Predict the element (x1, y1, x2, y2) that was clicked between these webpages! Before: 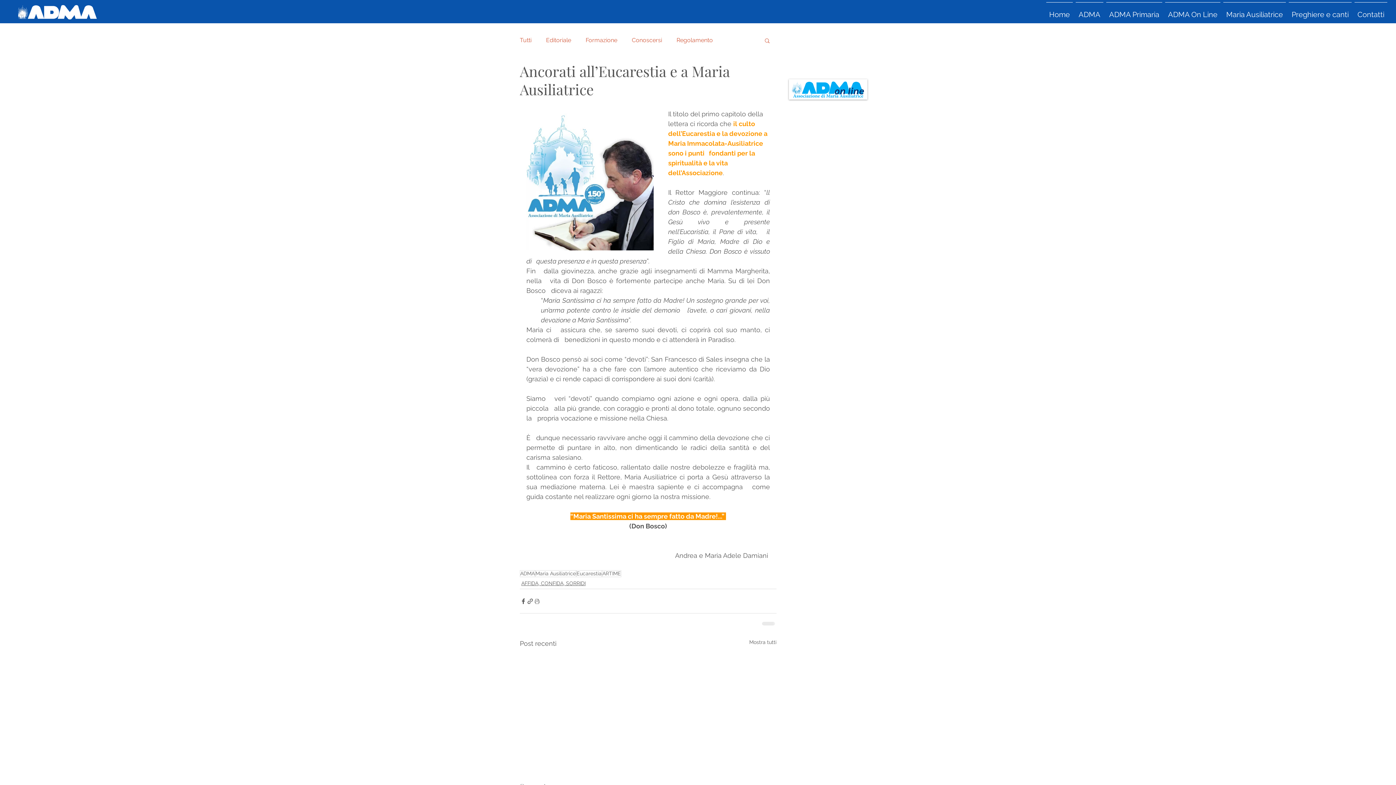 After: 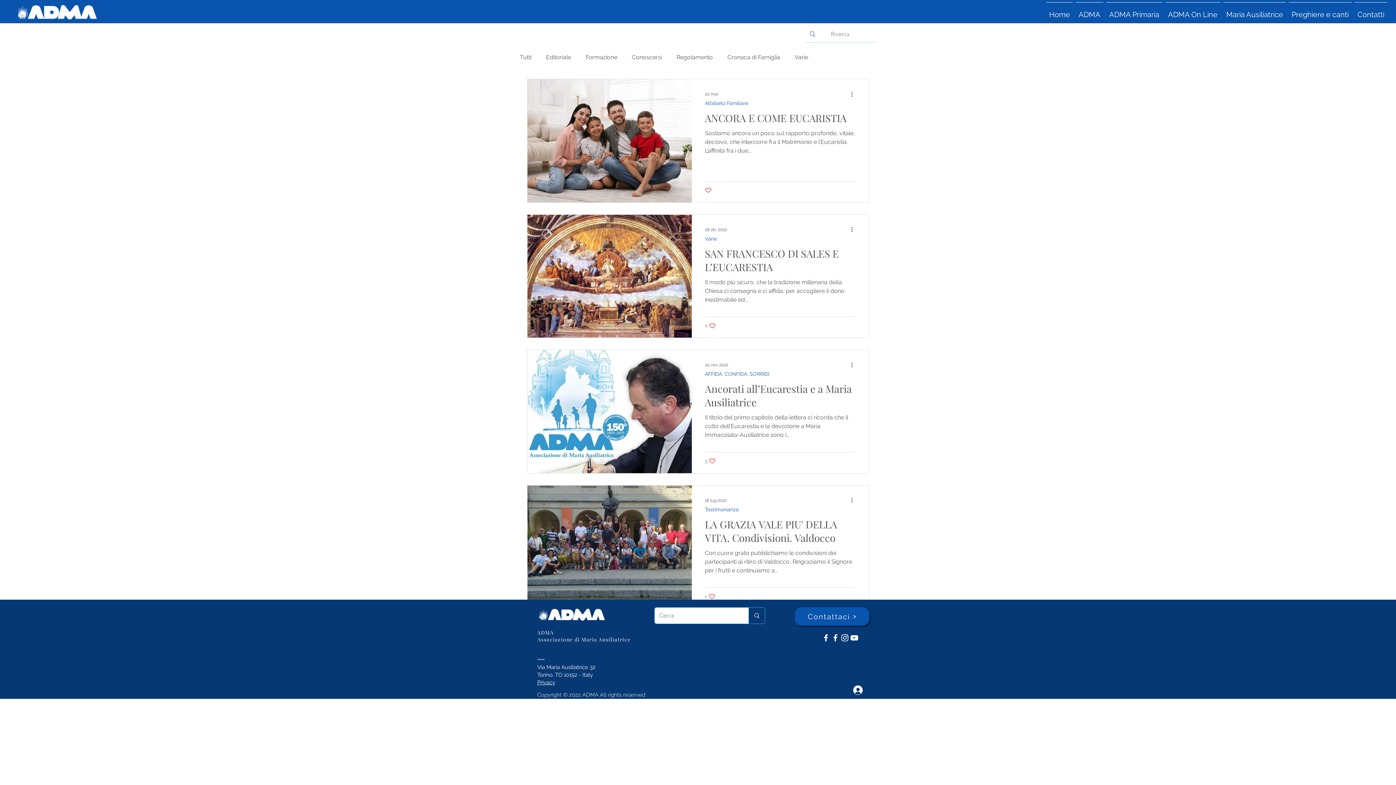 Action: bbox: (576, 570, 602, 577) label: Eucarestia